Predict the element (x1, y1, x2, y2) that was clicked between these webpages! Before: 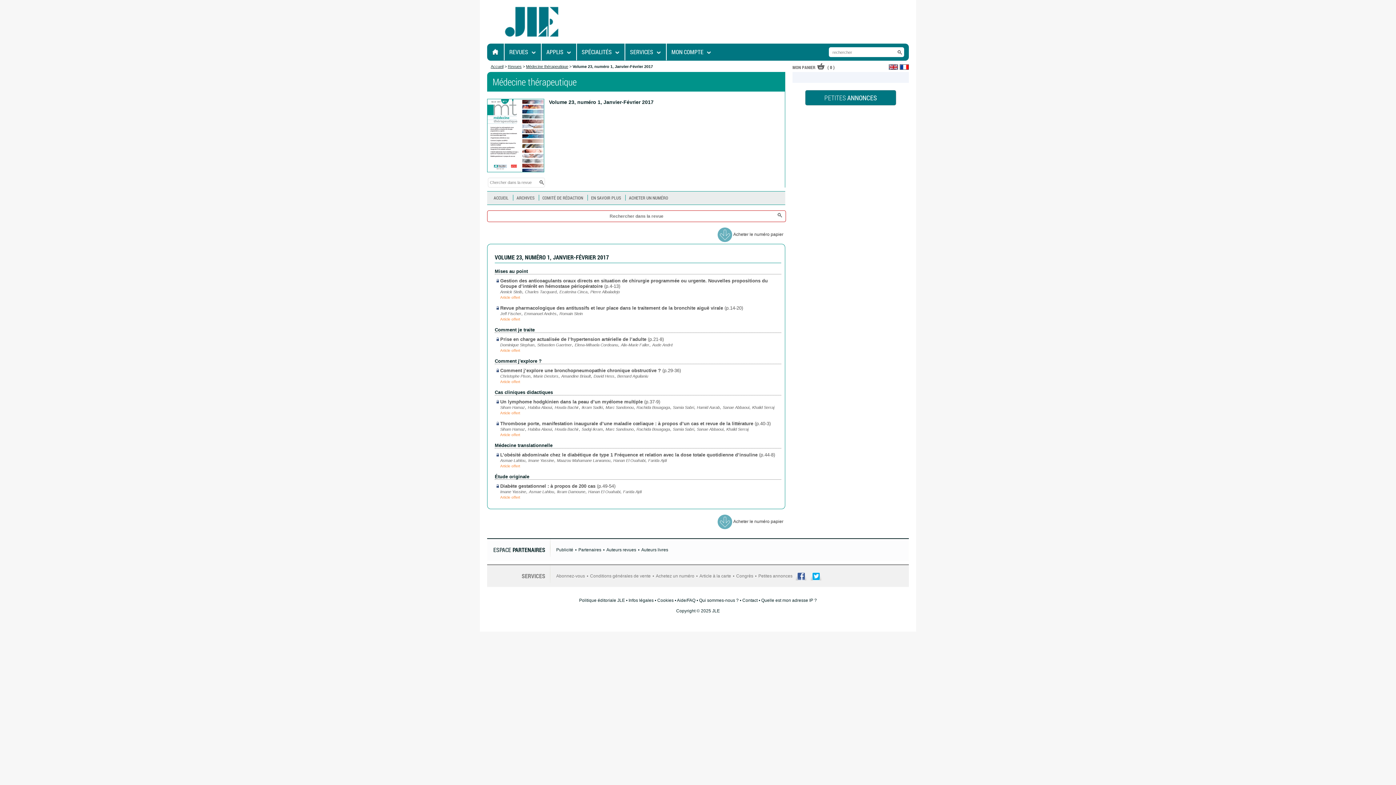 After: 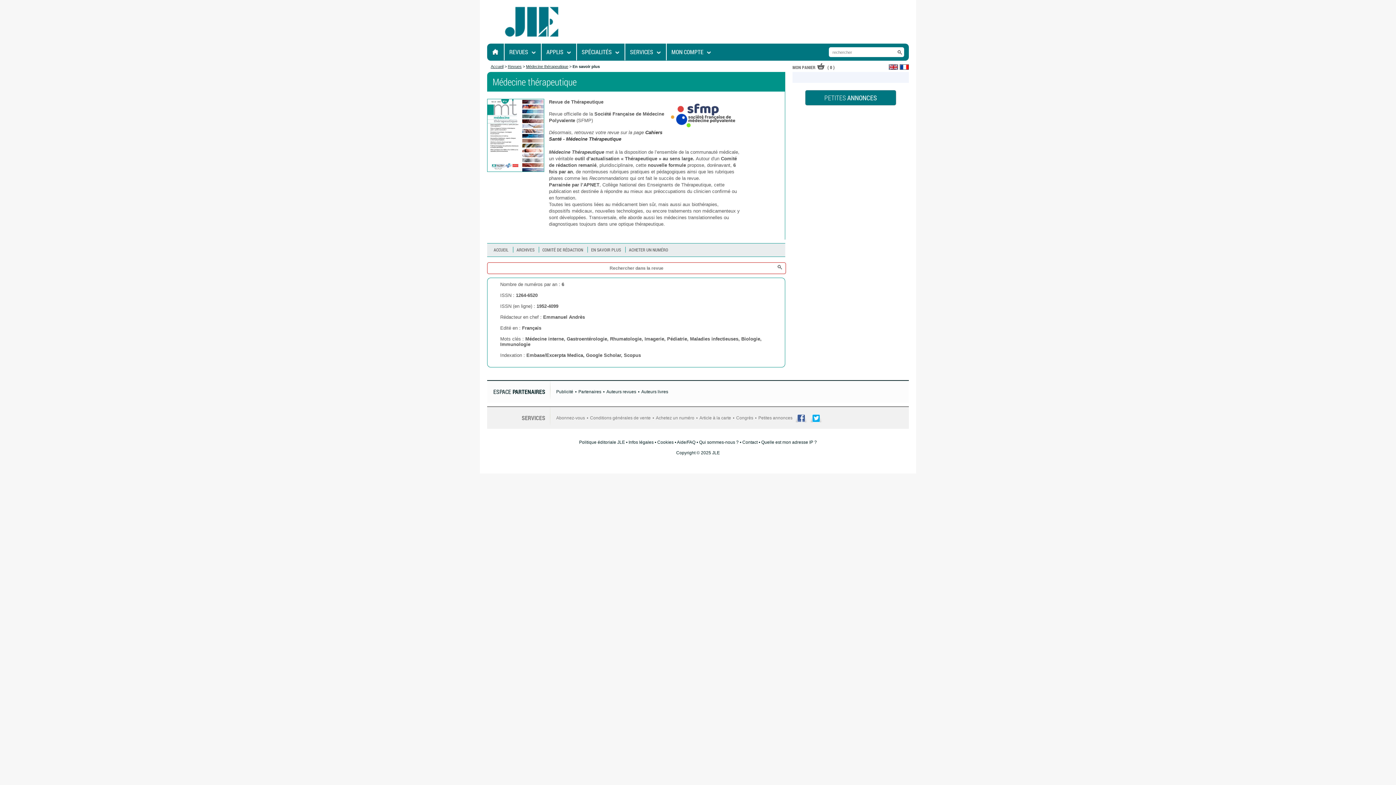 Action: label: EN SAVOIR PLUS bbox: (587, 195, 621, 200)